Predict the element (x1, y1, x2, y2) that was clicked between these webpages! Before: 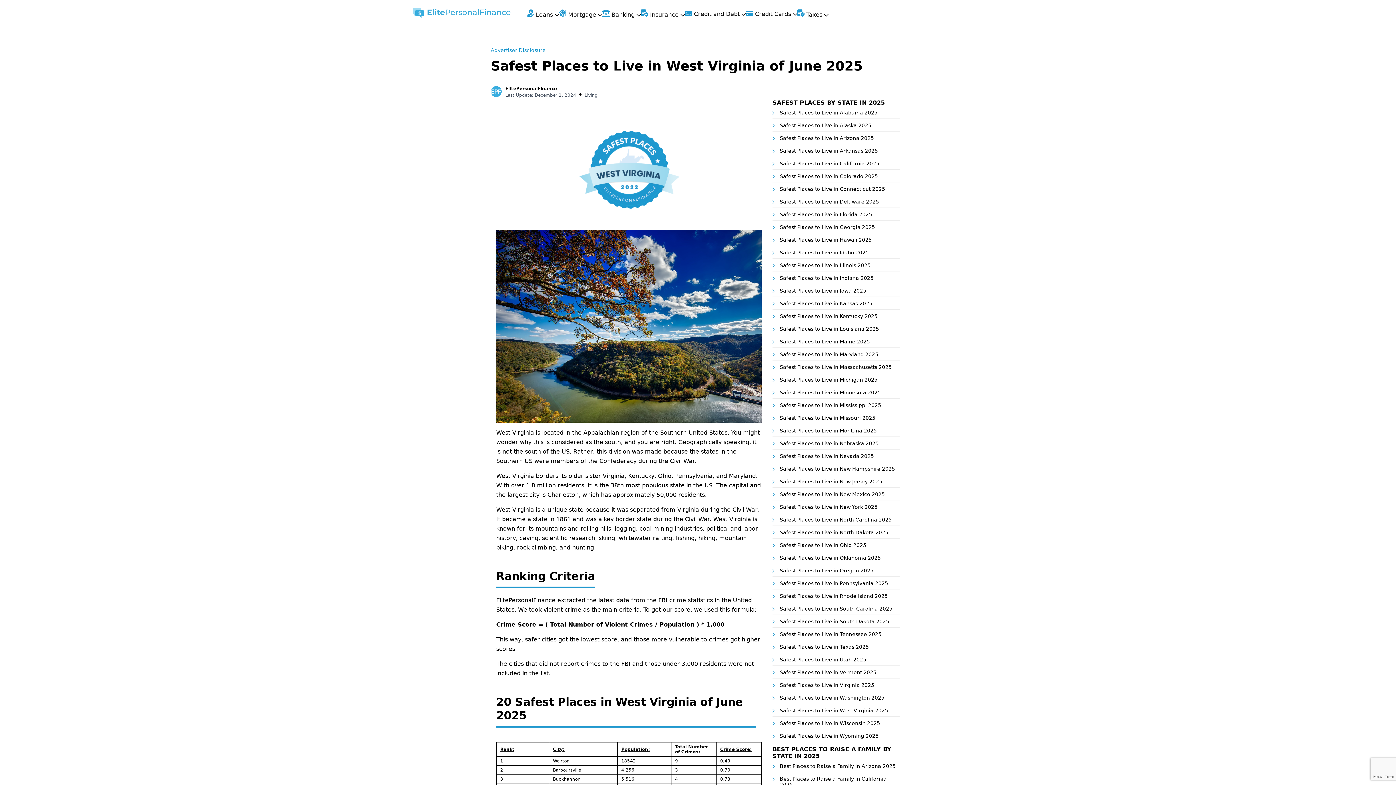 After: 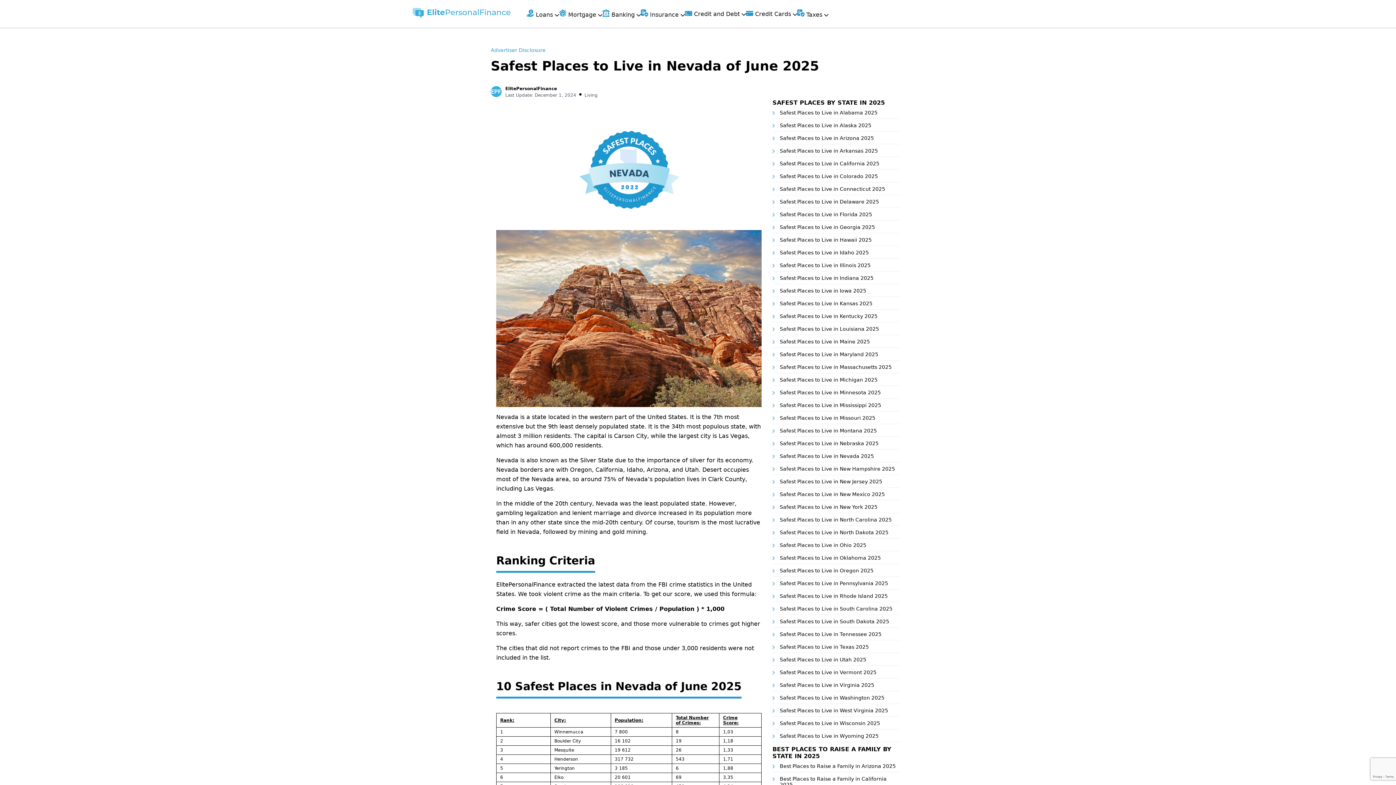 Action: bbox: (772, 453, 900, 462) label: Safest Places to Live in Nevada 2025